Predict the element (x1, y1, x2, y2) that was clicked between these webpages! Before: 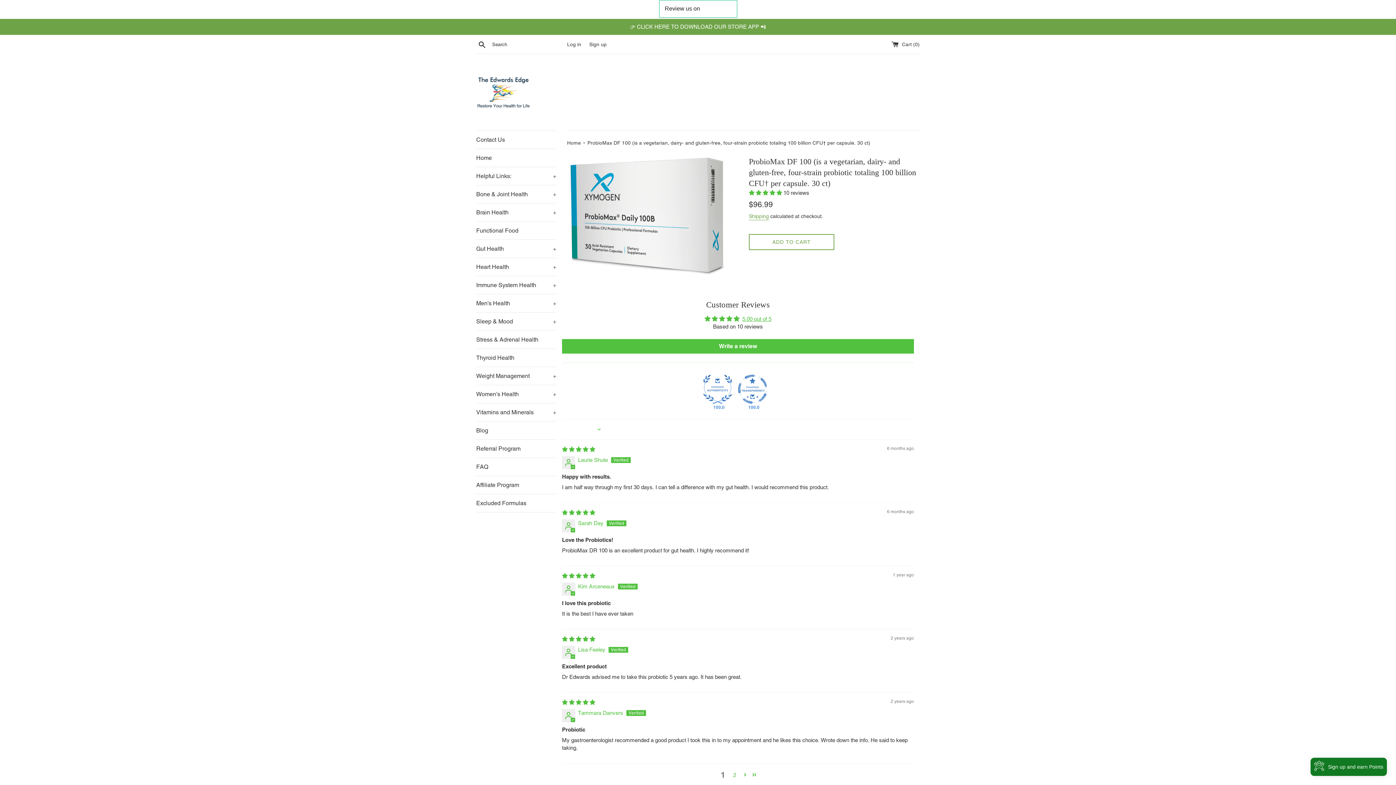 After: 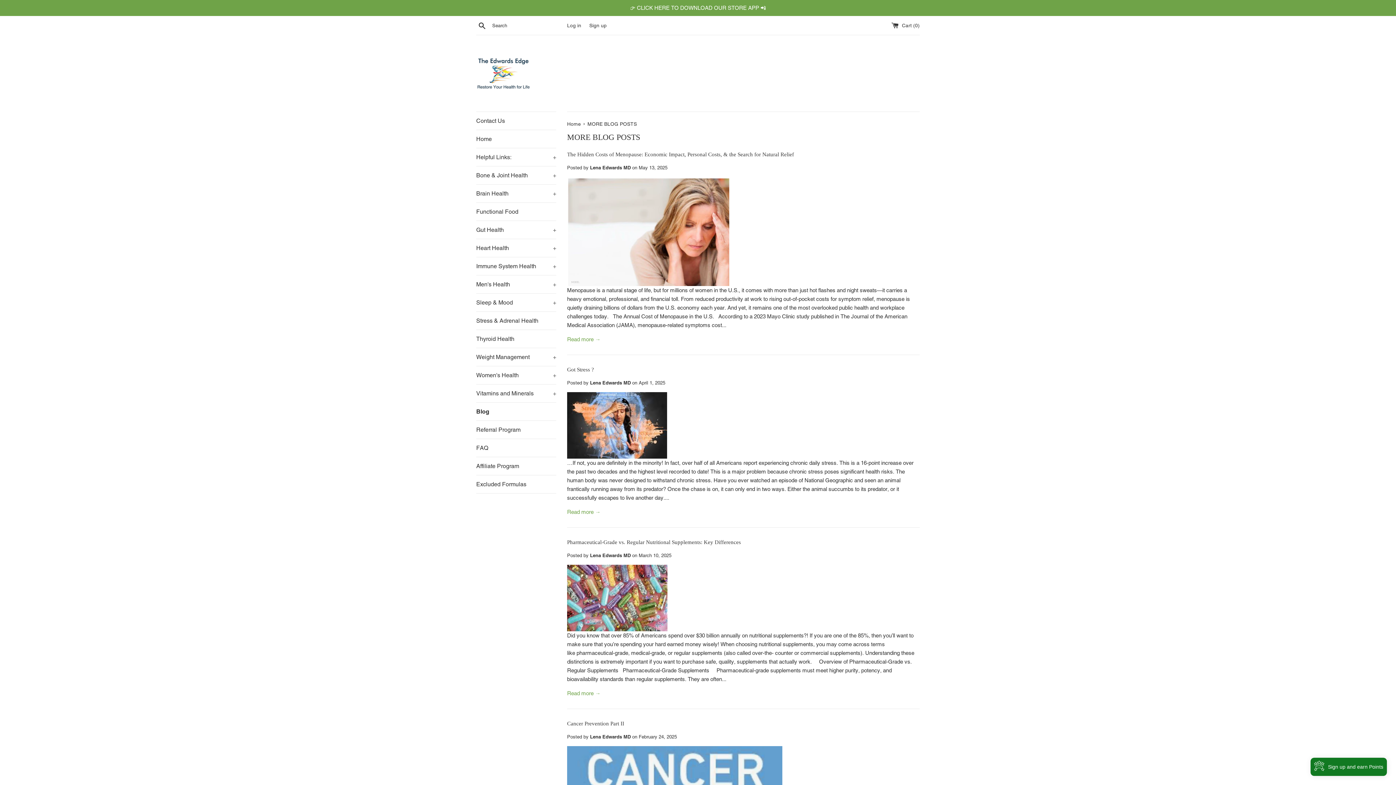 Action: bbox: (476, 421, 556, 439) label: Blog